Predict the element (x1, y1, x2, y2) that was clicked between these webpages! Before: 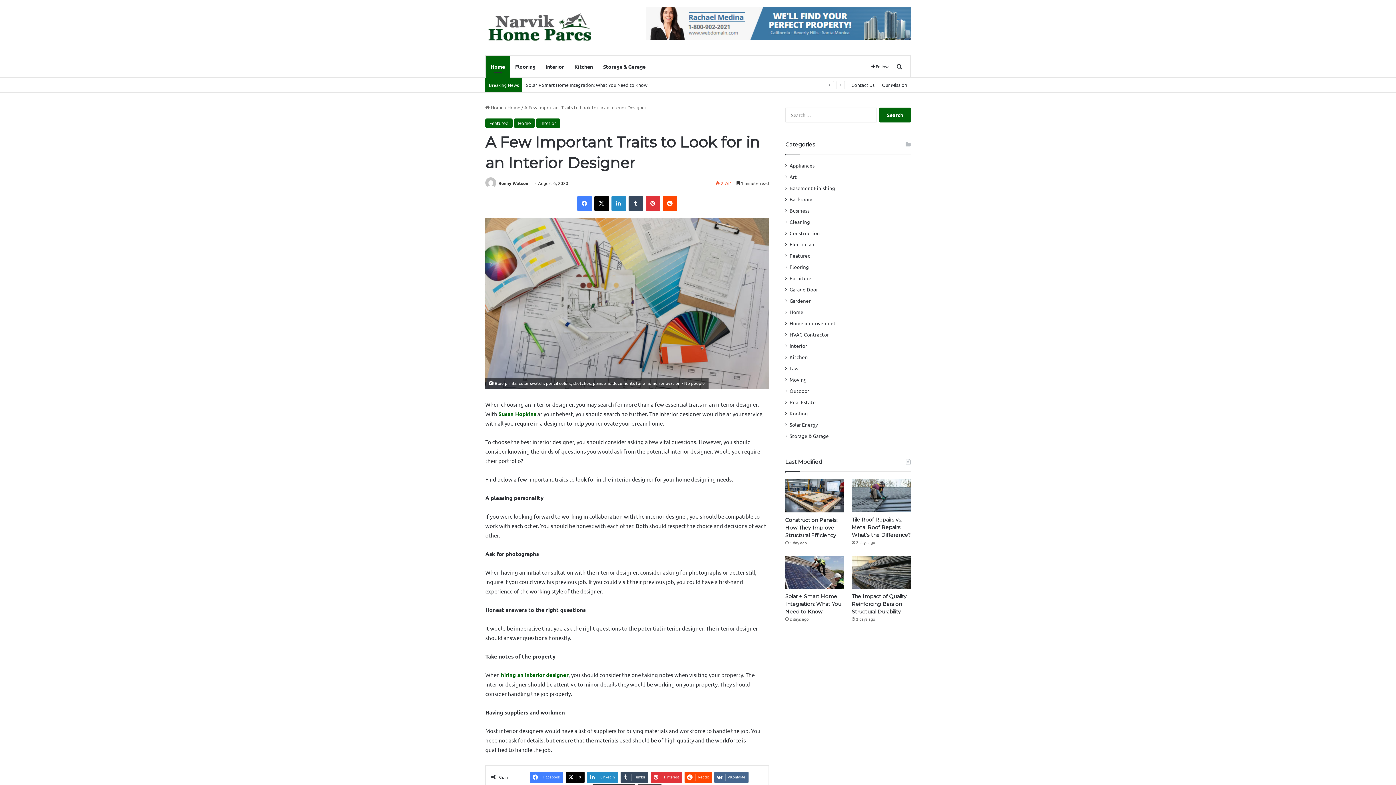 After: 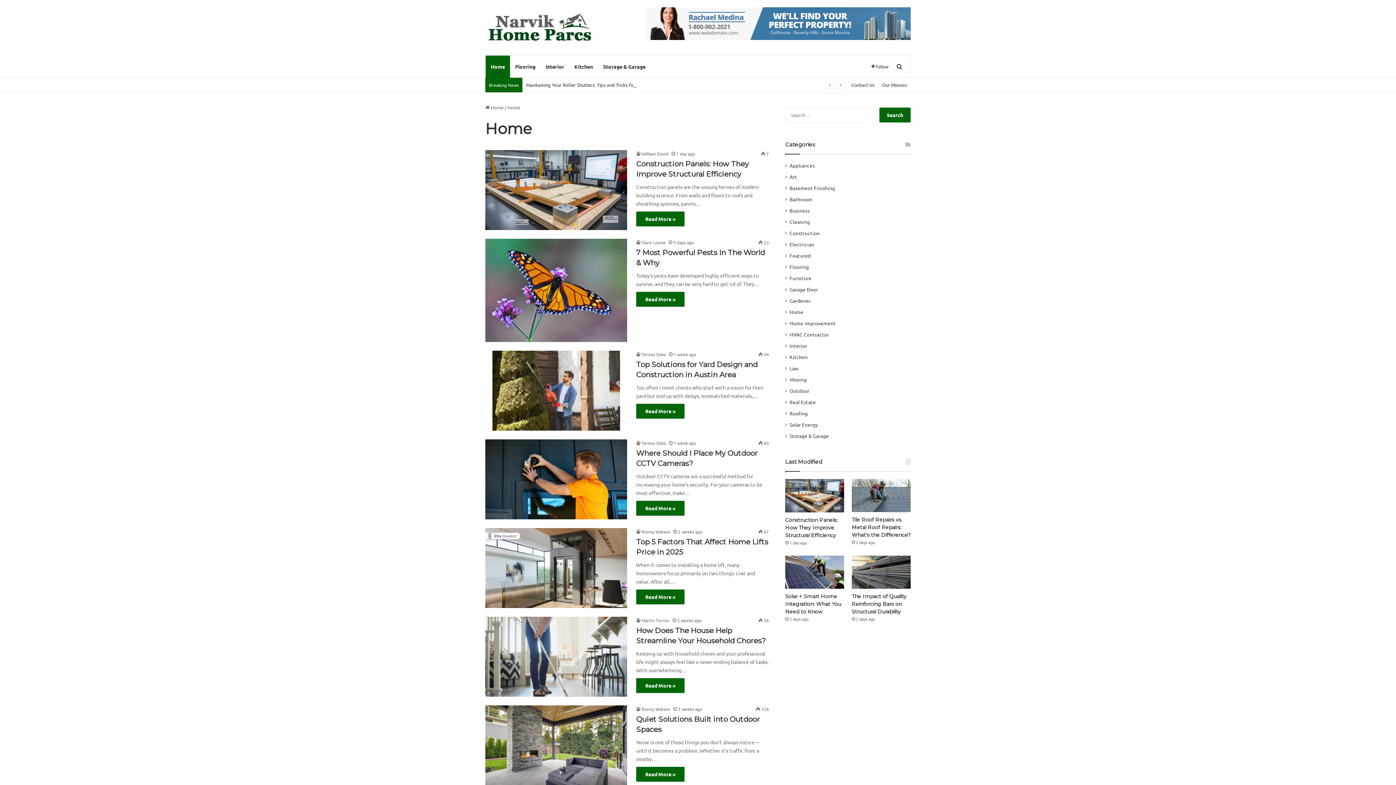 Action: label: Home bbox: (507, 104, 520, 110)